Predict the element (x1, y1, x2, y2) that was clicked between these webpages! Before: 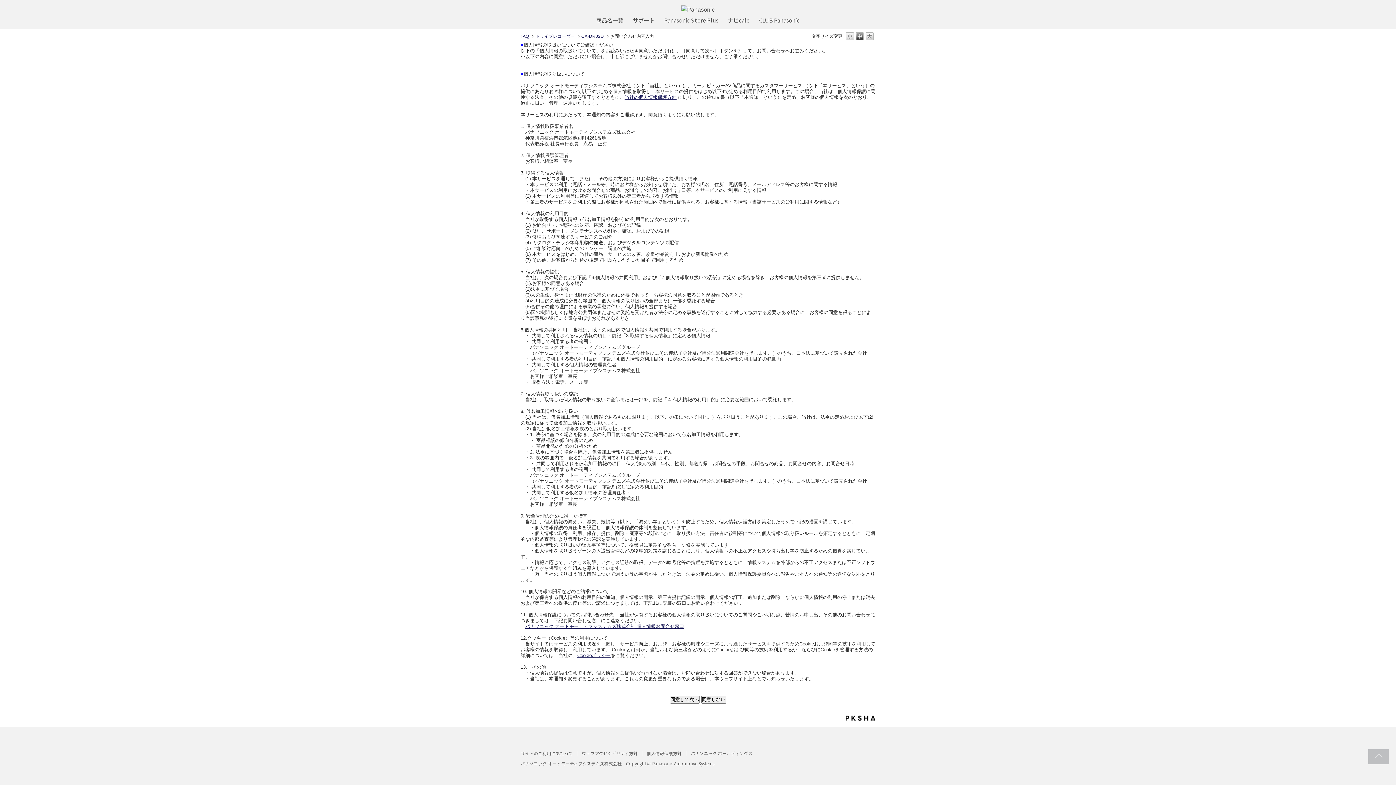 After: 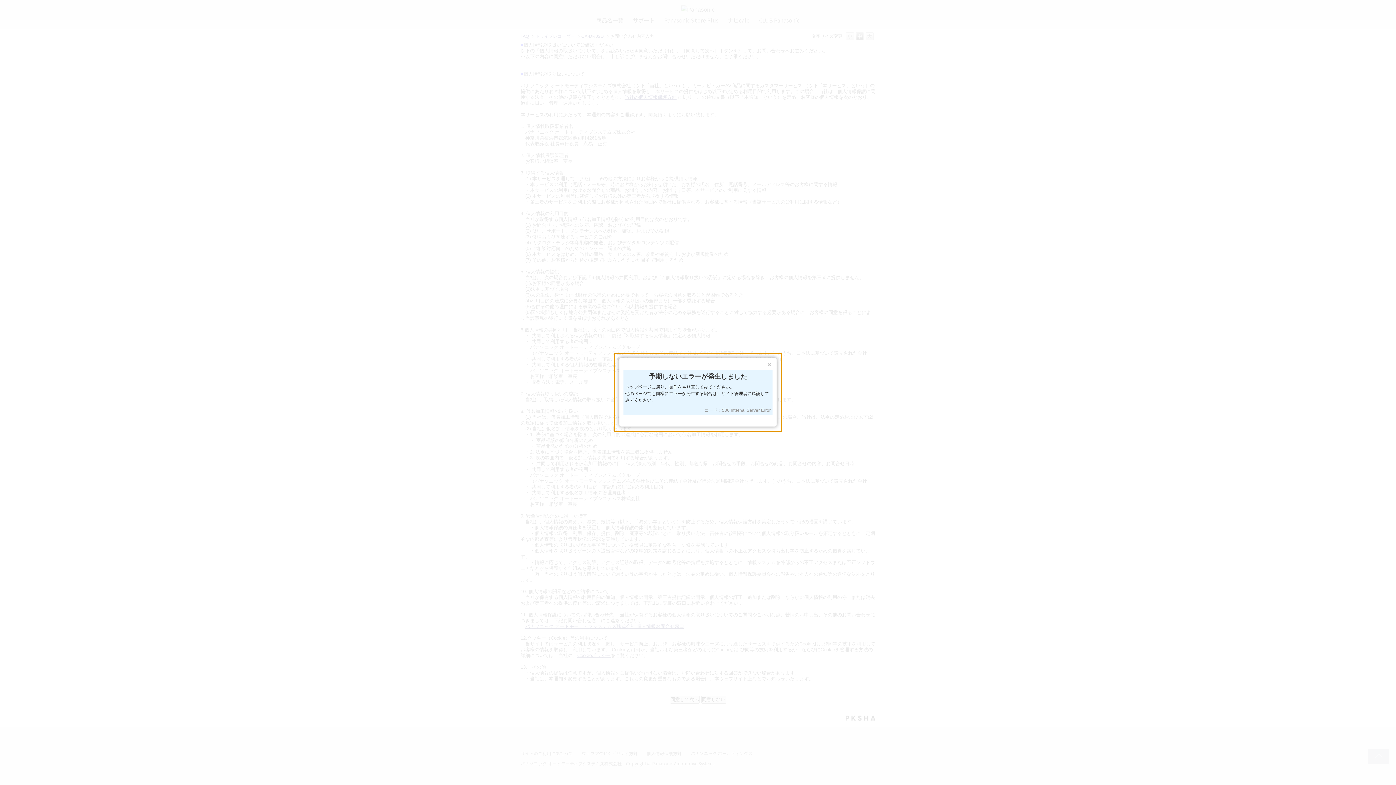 Action: label: S bbox: (846, 32, 854, 40)